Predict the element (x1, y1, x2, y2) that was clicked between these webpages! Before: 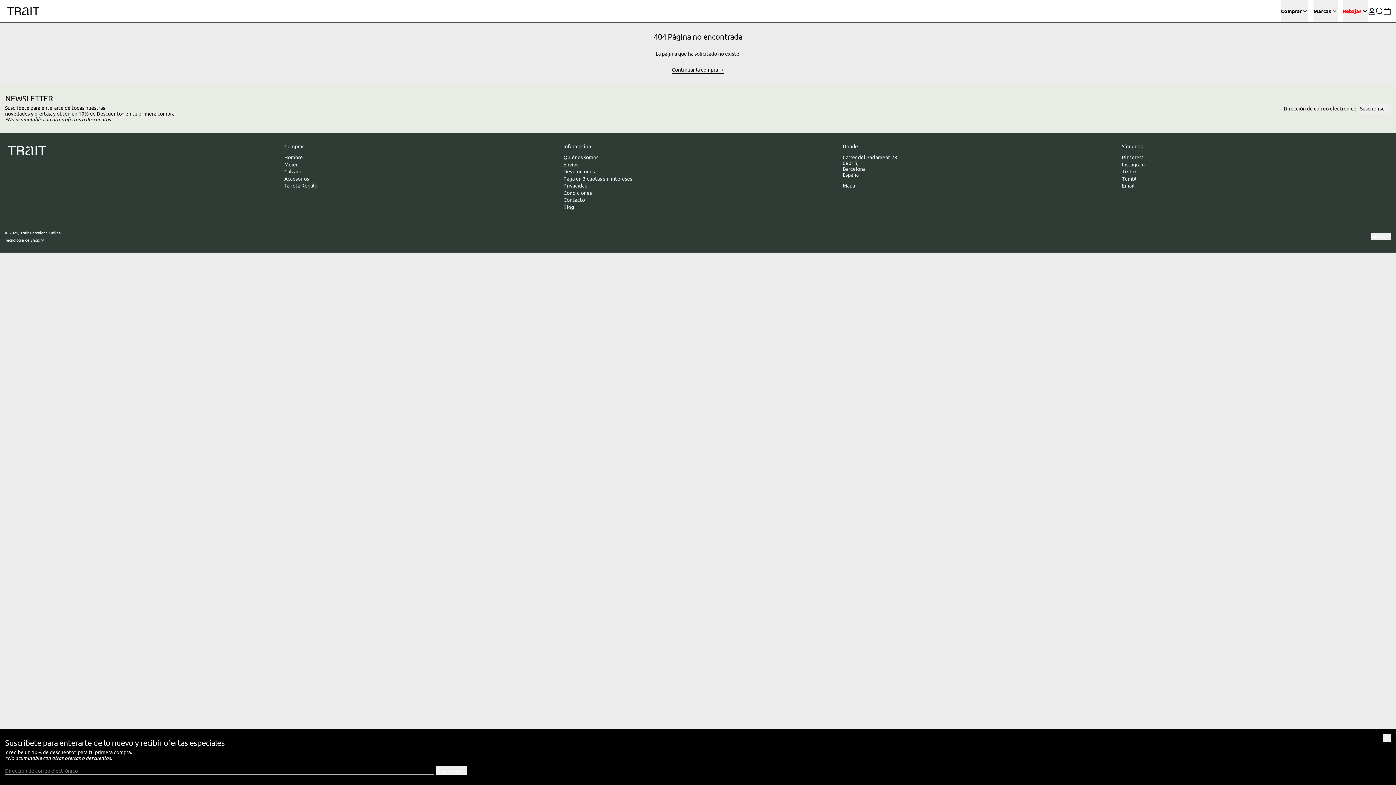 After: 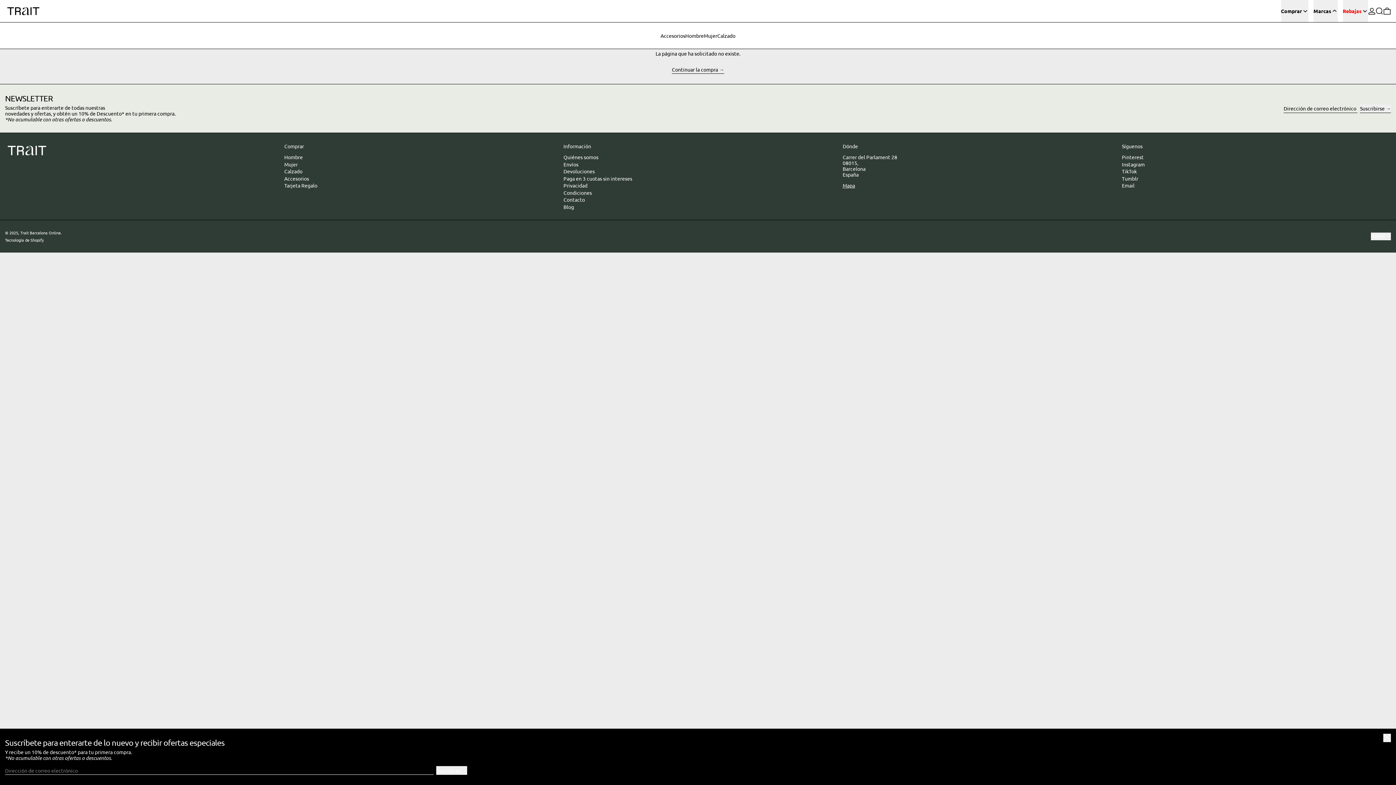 Action: bbox: (1313, 0, 1338, 22) label: Marcas